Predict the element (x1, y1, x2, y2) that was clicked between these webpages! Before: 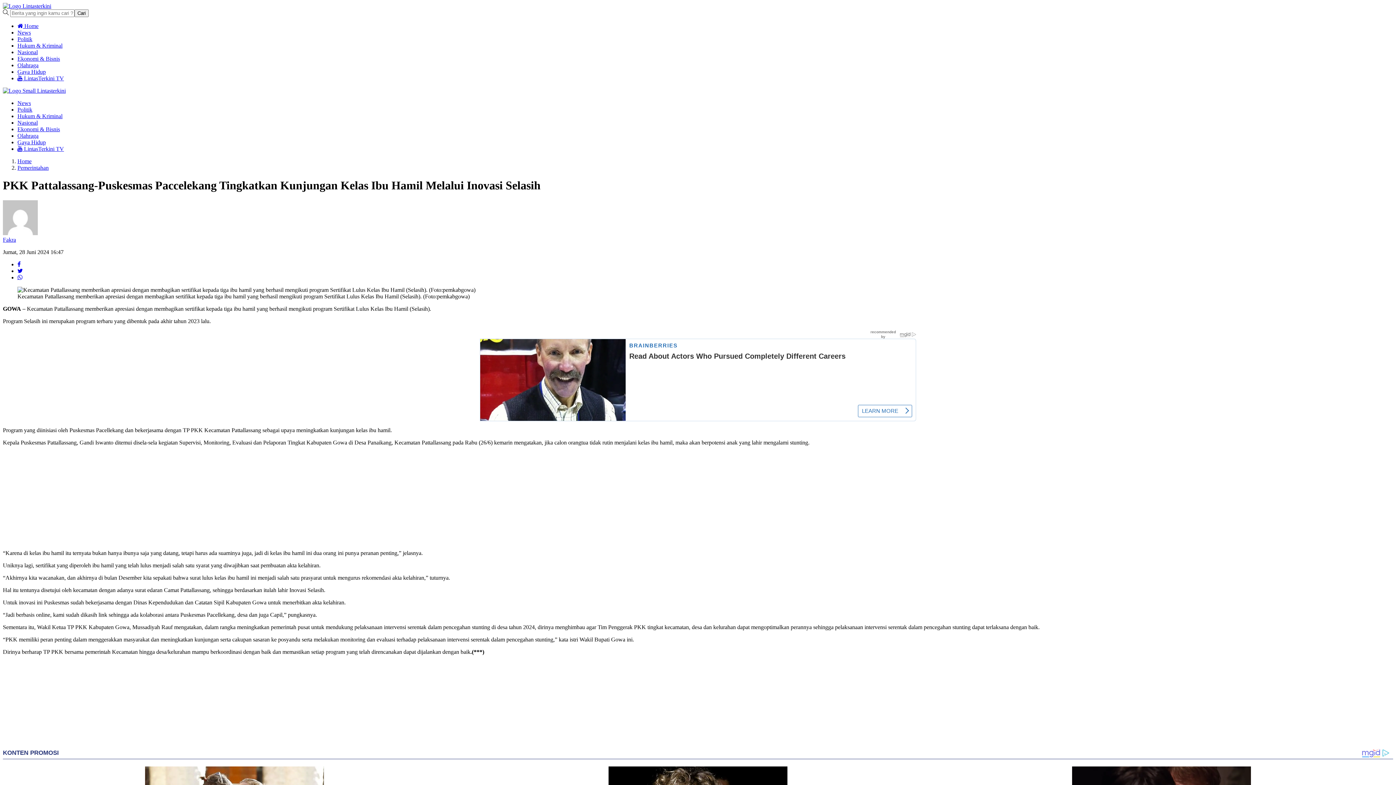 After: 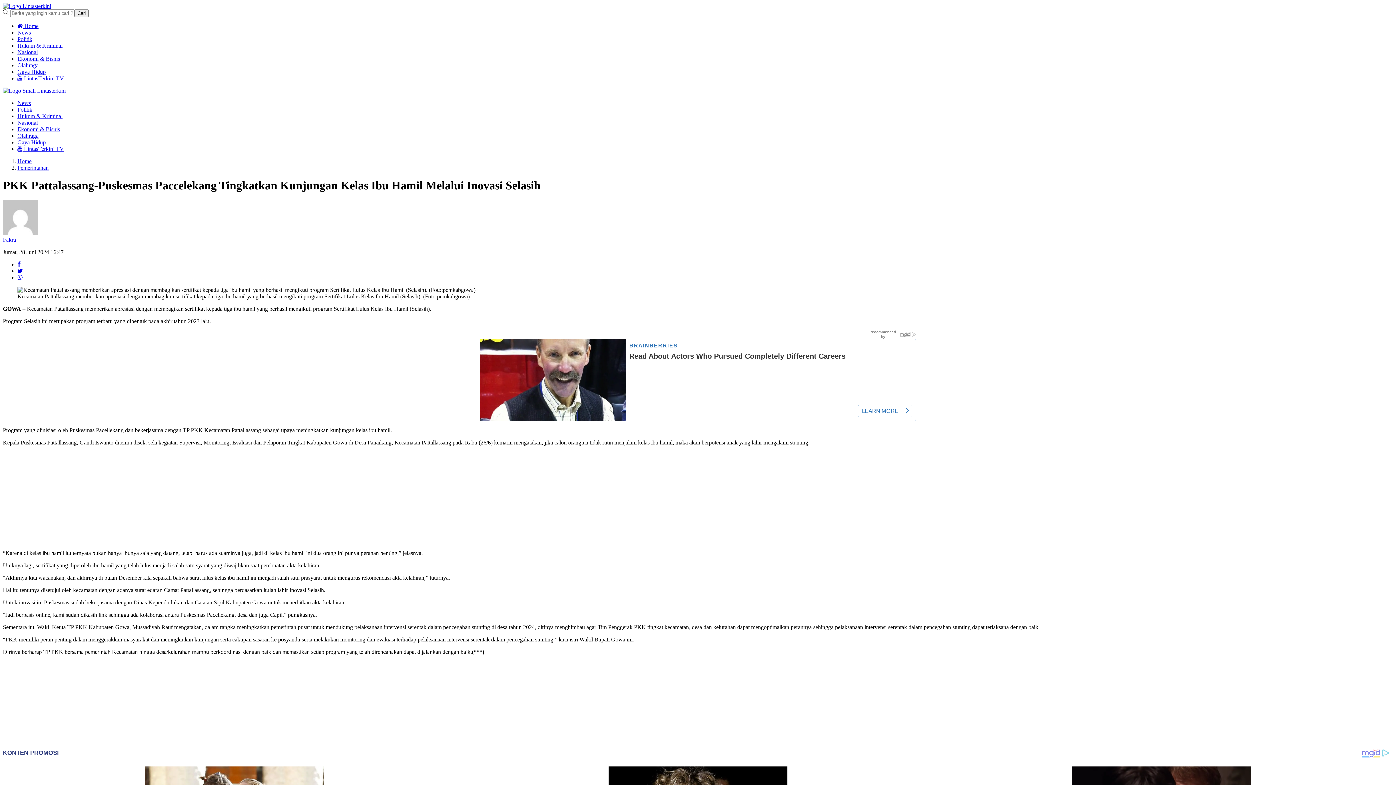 Action: bbox: (17, 22, 38, 29) label:  Home